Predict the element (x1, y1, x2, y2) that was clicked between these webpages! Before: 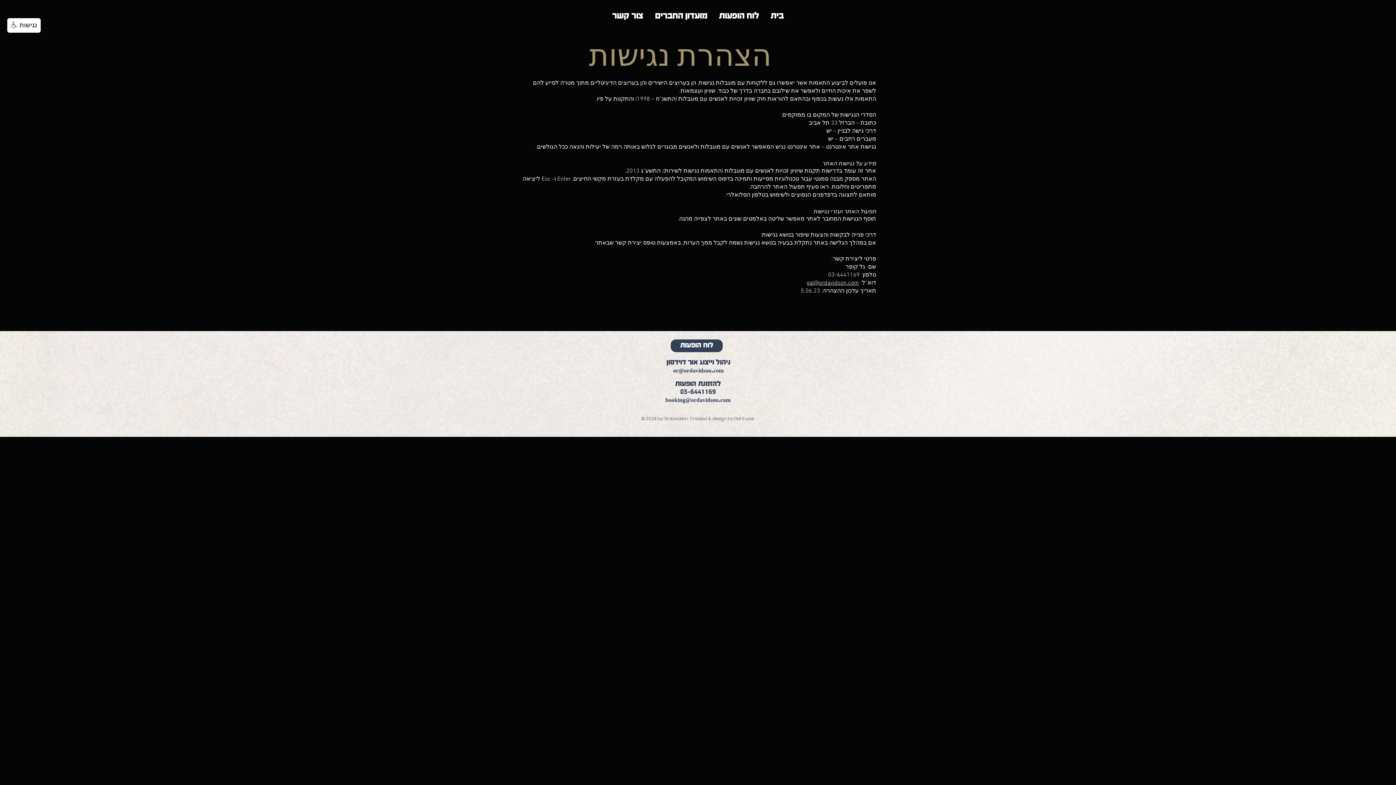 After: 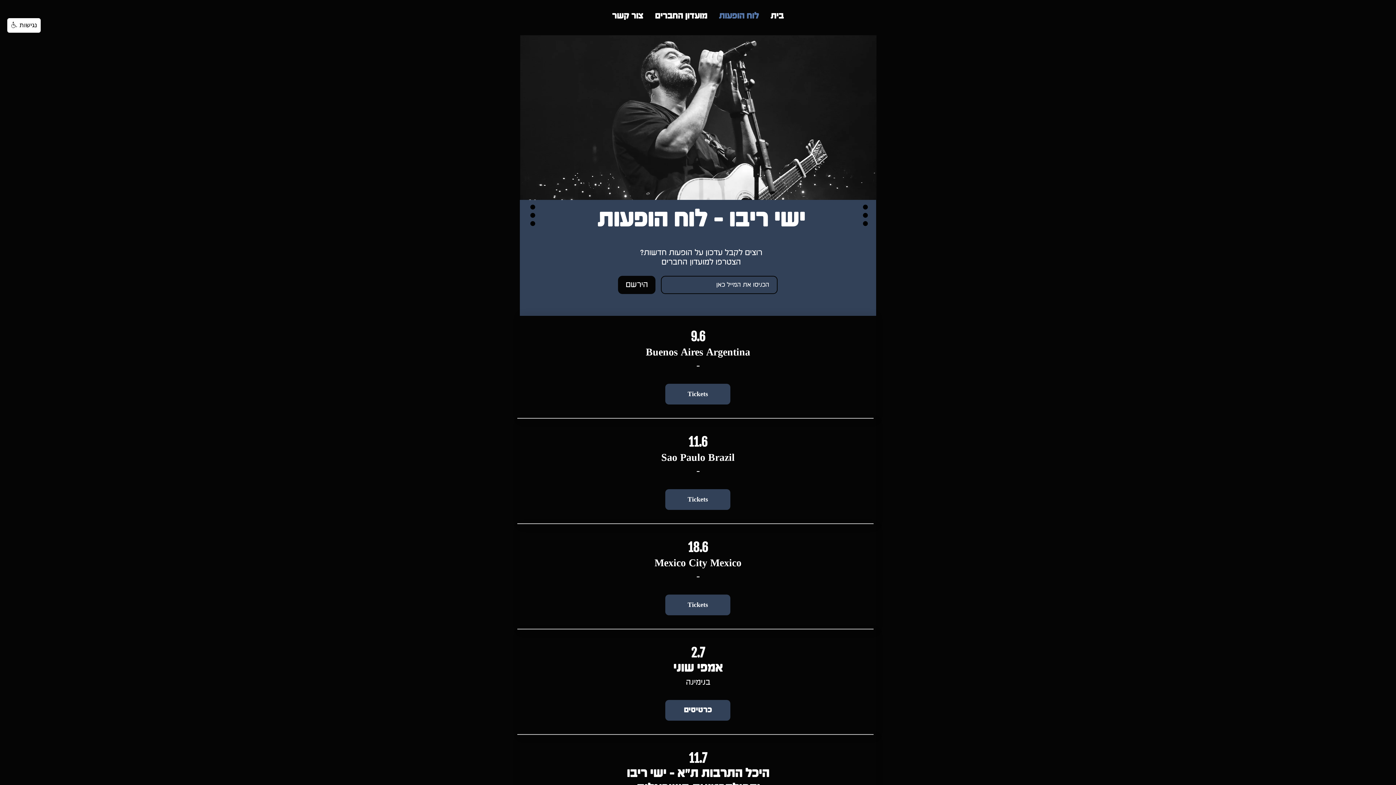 Action: label: לוח הופעות bbox: (713, 10, 764, 22)